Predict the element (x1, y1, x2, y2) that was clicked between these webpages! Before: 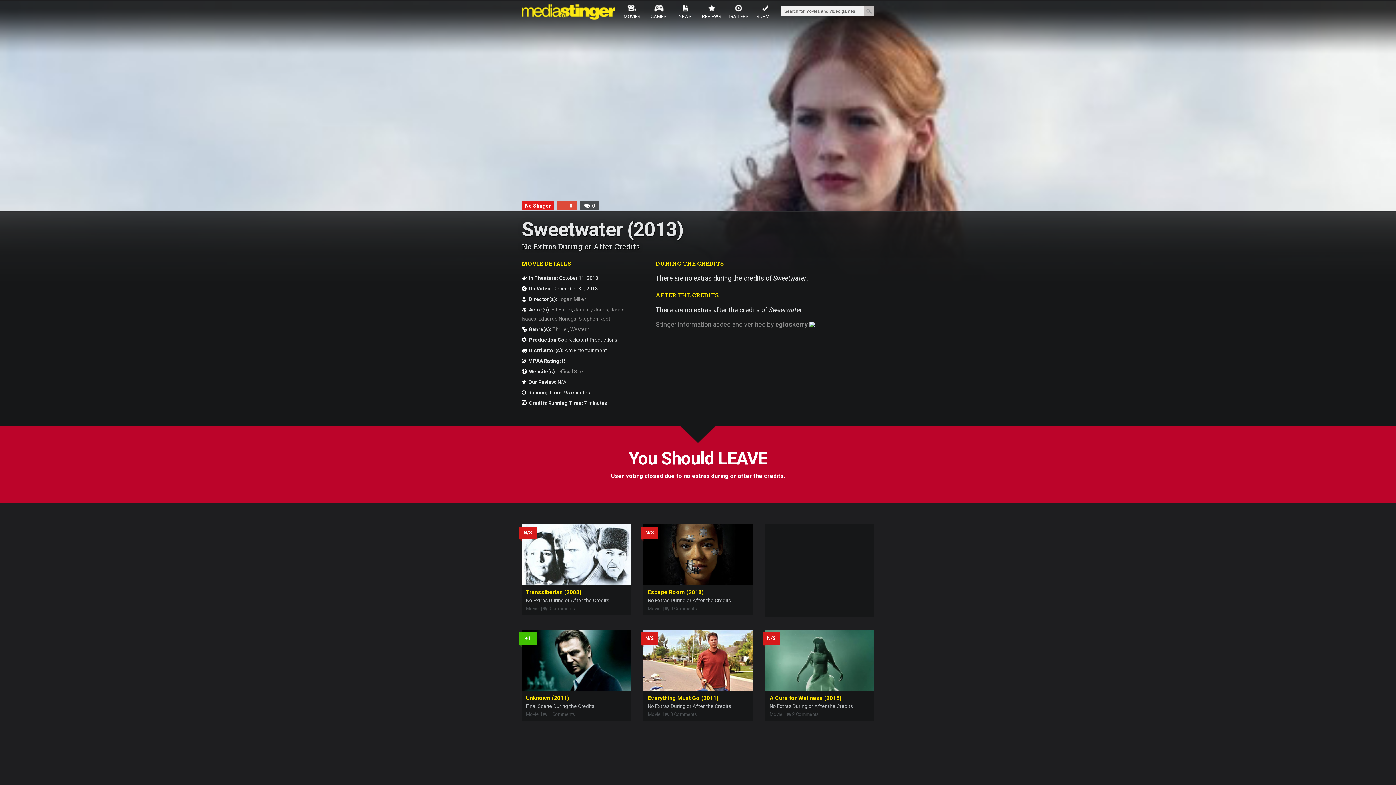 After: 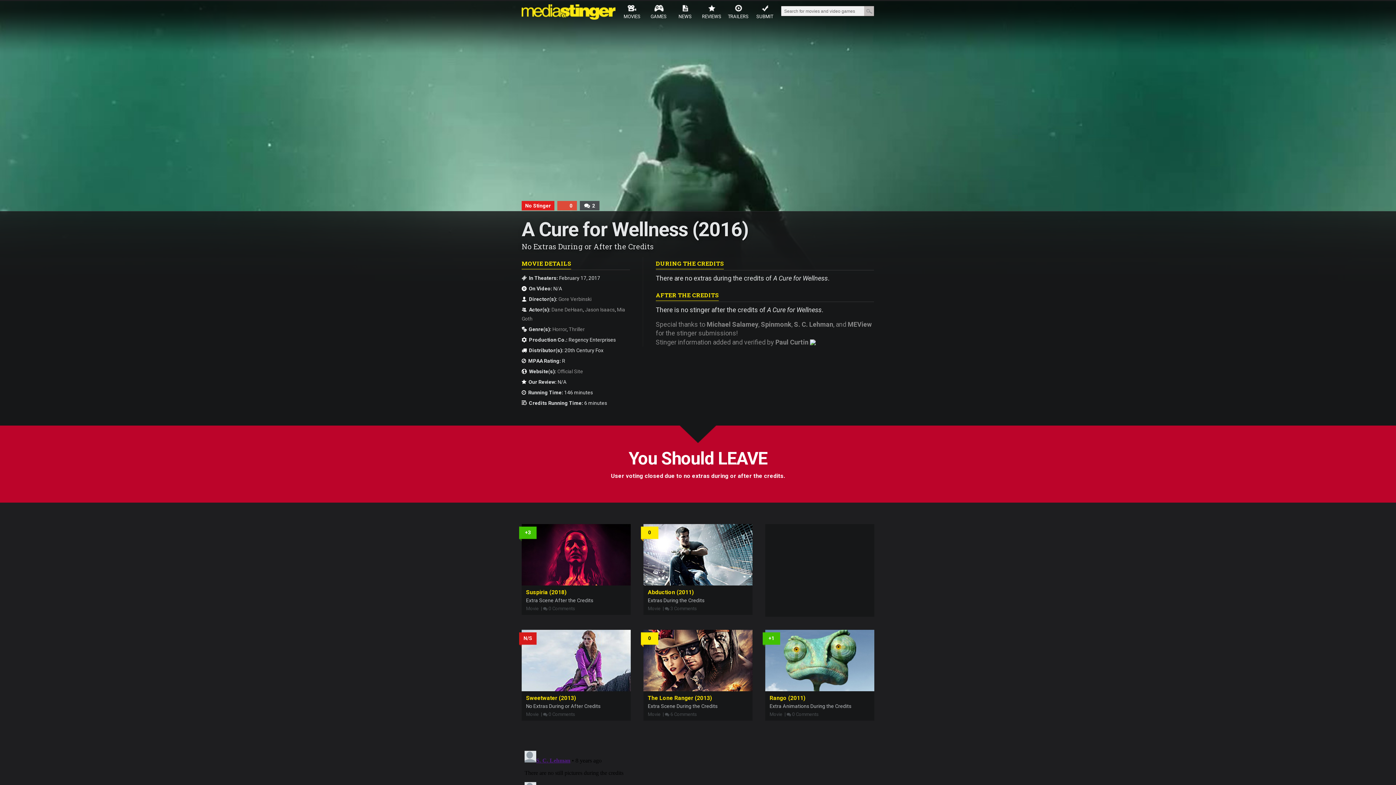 Action: bbox: (765, 657, 874, 663)